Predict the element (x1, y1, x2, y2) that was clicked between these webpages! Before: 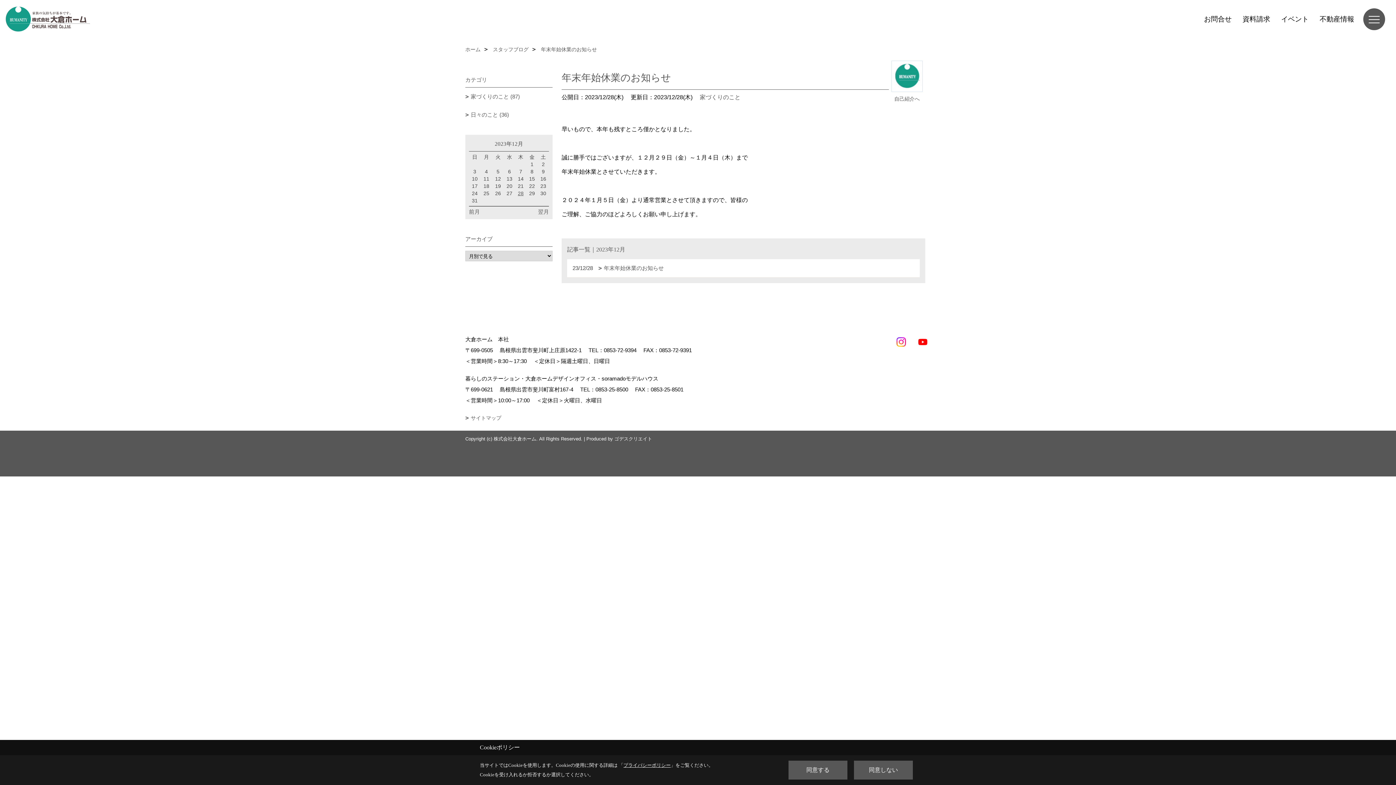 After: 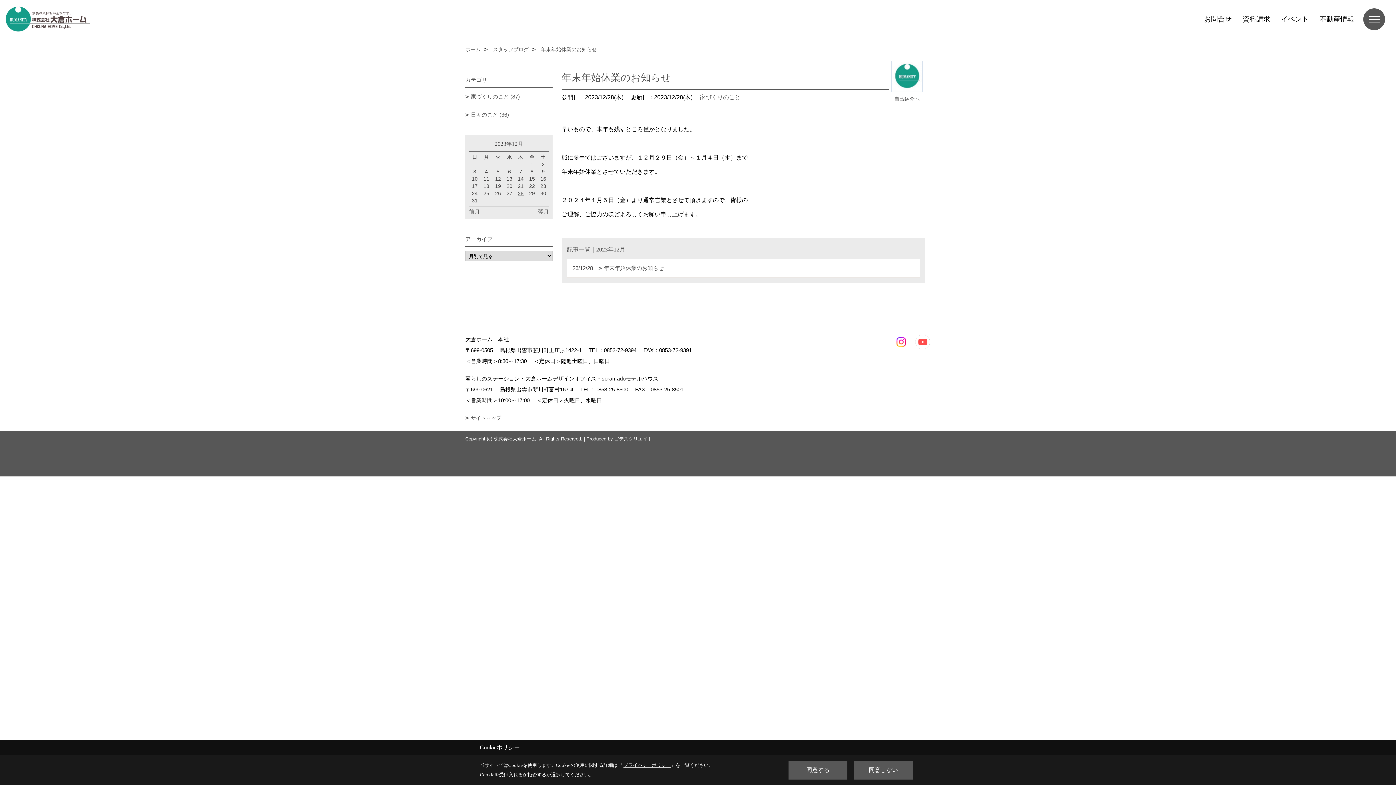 Action: bbox: (914, 334, 930, 350)